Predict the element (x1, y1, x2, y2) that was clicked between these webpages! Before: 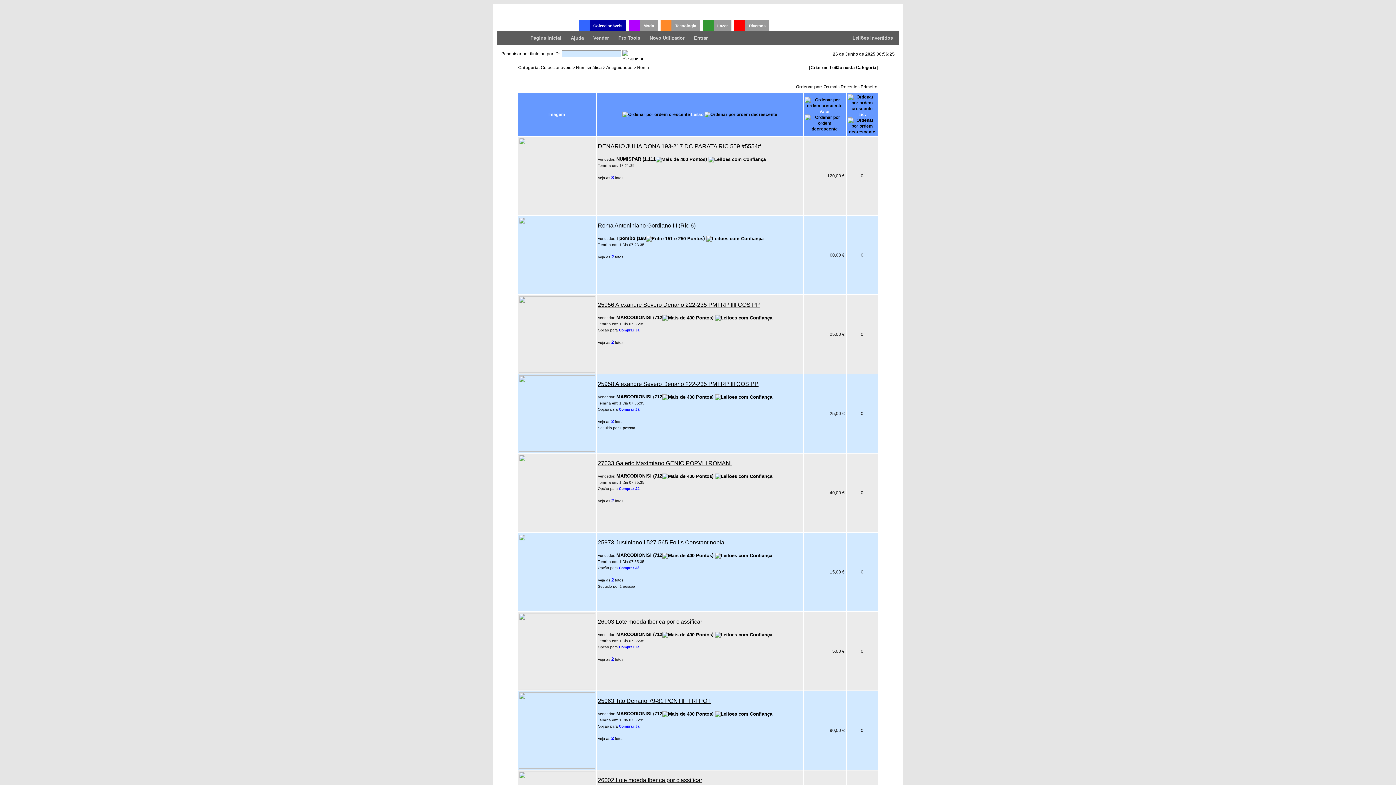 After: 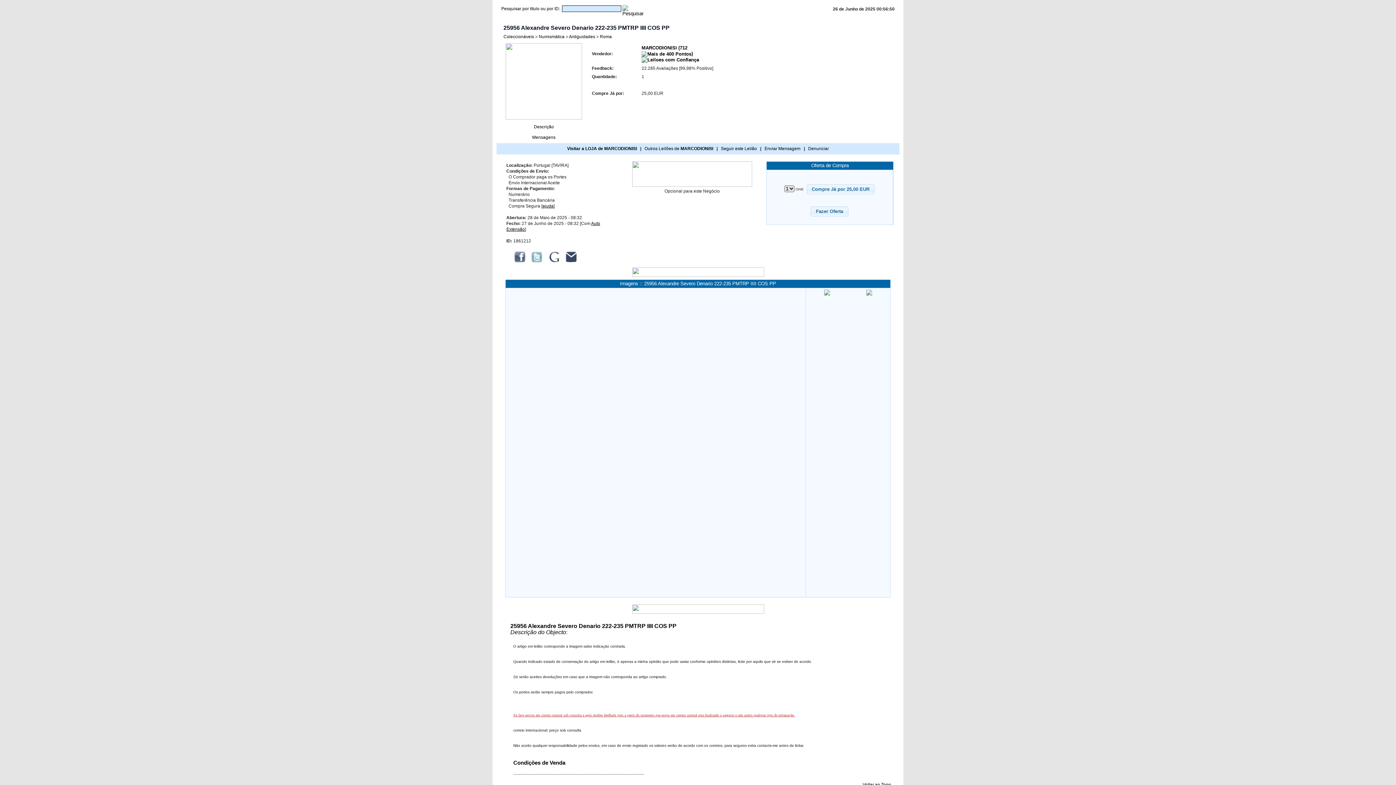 Action: bbox: (598, 340, 623, 344) label: 

Veja as 2 fotos